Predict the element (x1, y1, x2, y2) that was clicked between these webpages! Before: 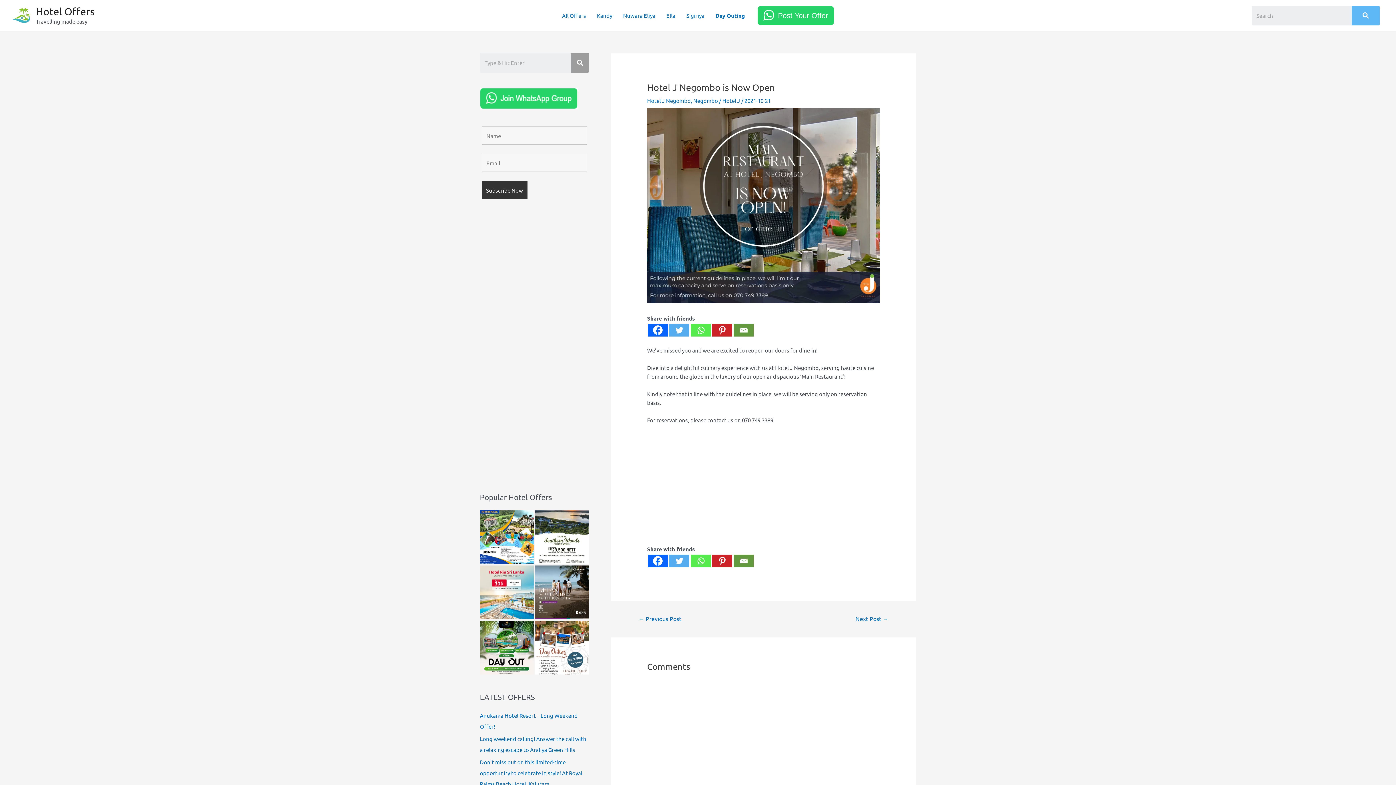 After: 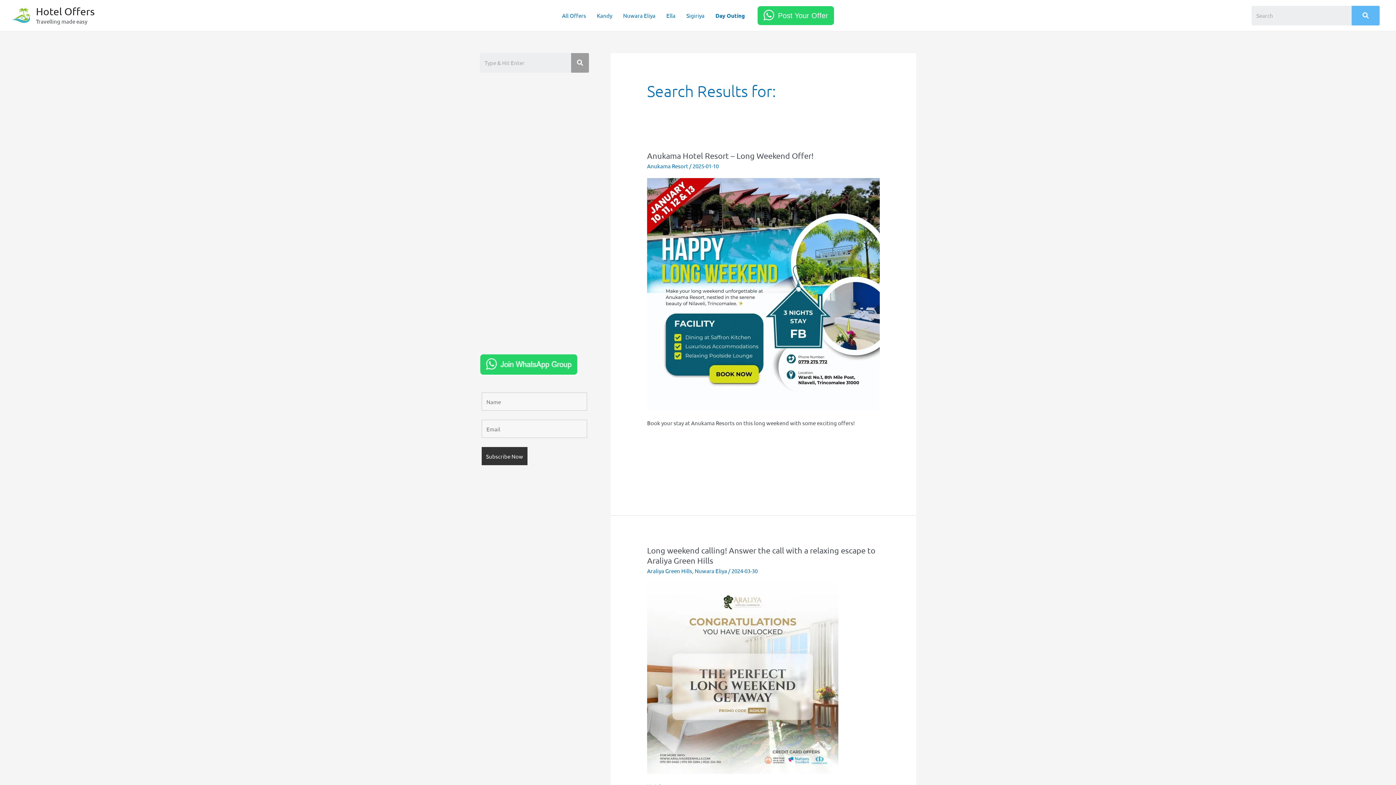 Action: bbox: (571, 53, 589, 72)